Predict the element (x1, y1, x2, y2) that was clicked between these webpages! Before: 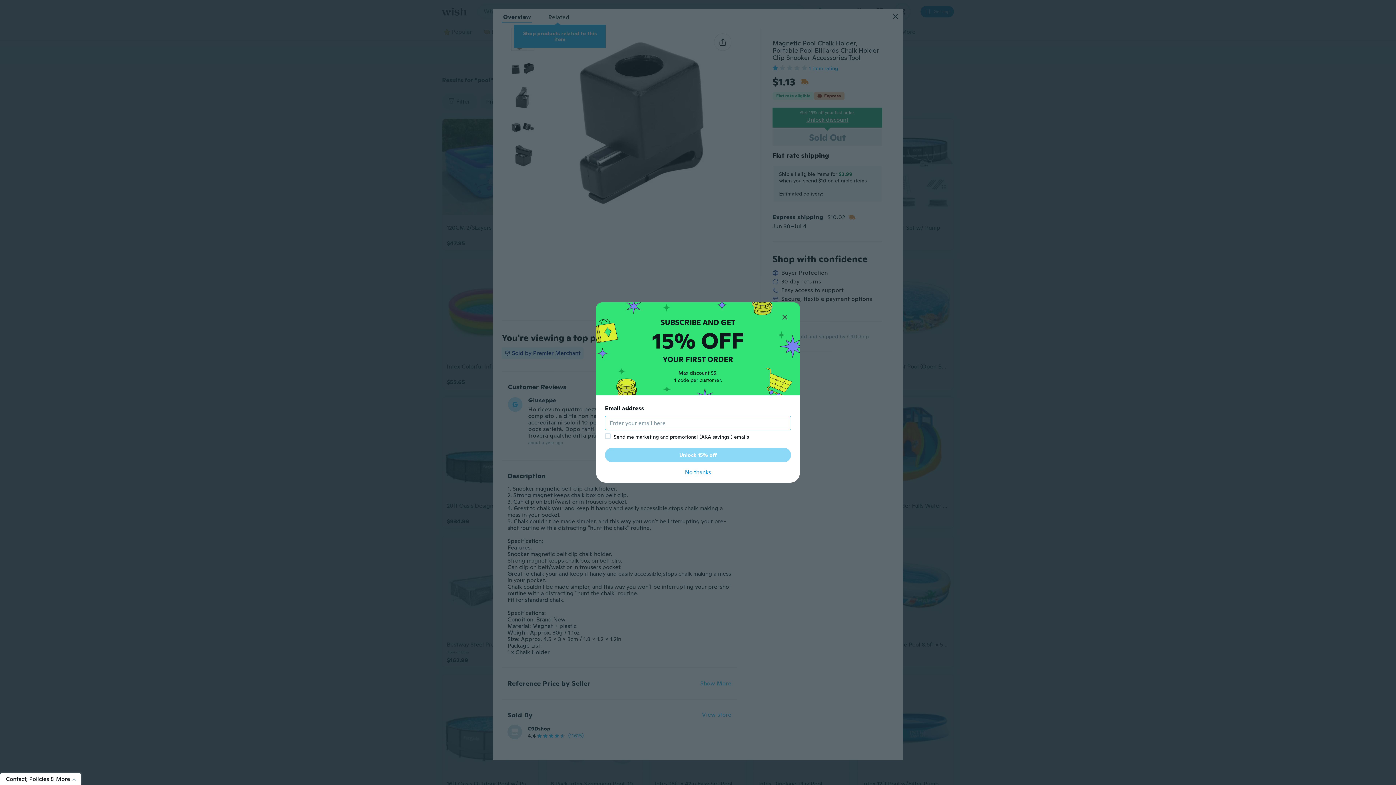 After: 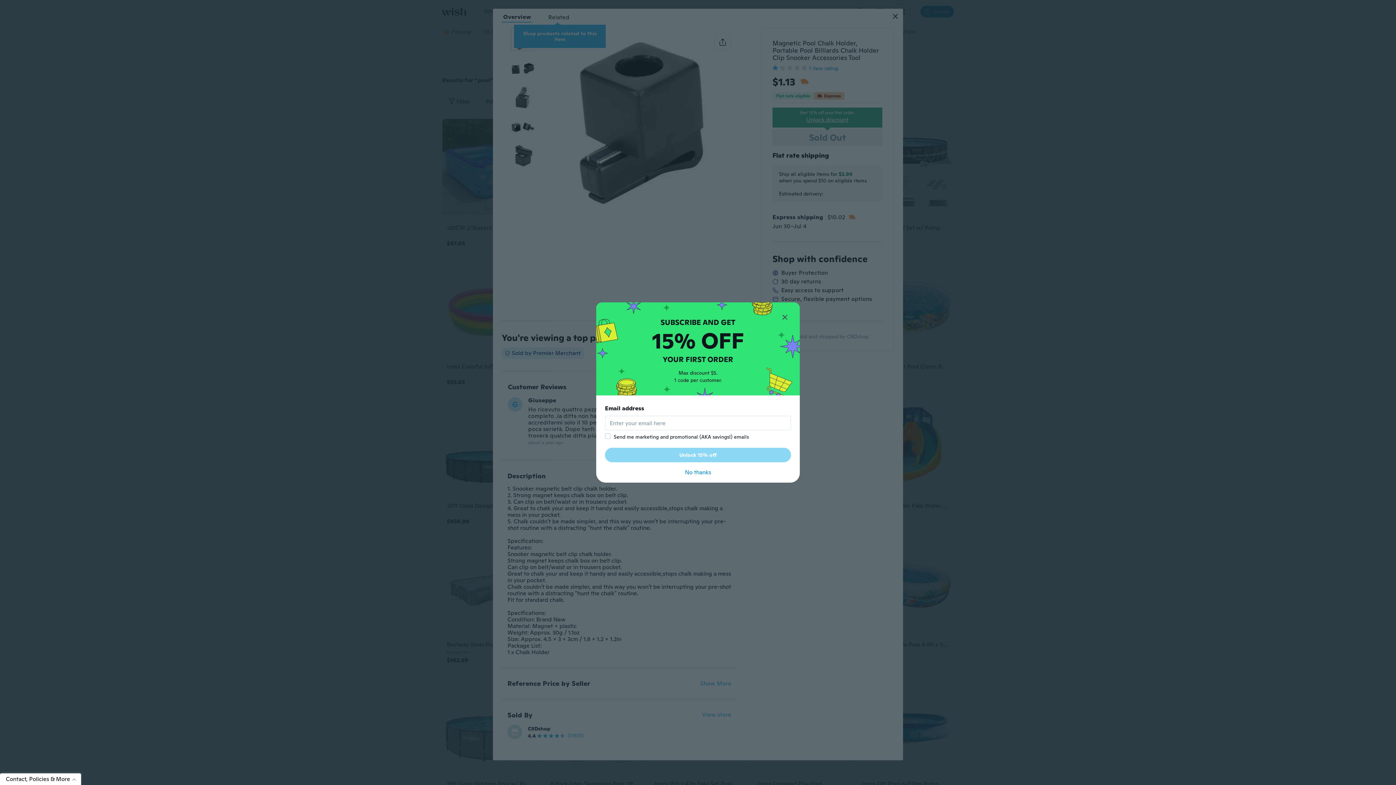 Action: label: Unlock 15% off bbox: (605, 448, 791, 462)